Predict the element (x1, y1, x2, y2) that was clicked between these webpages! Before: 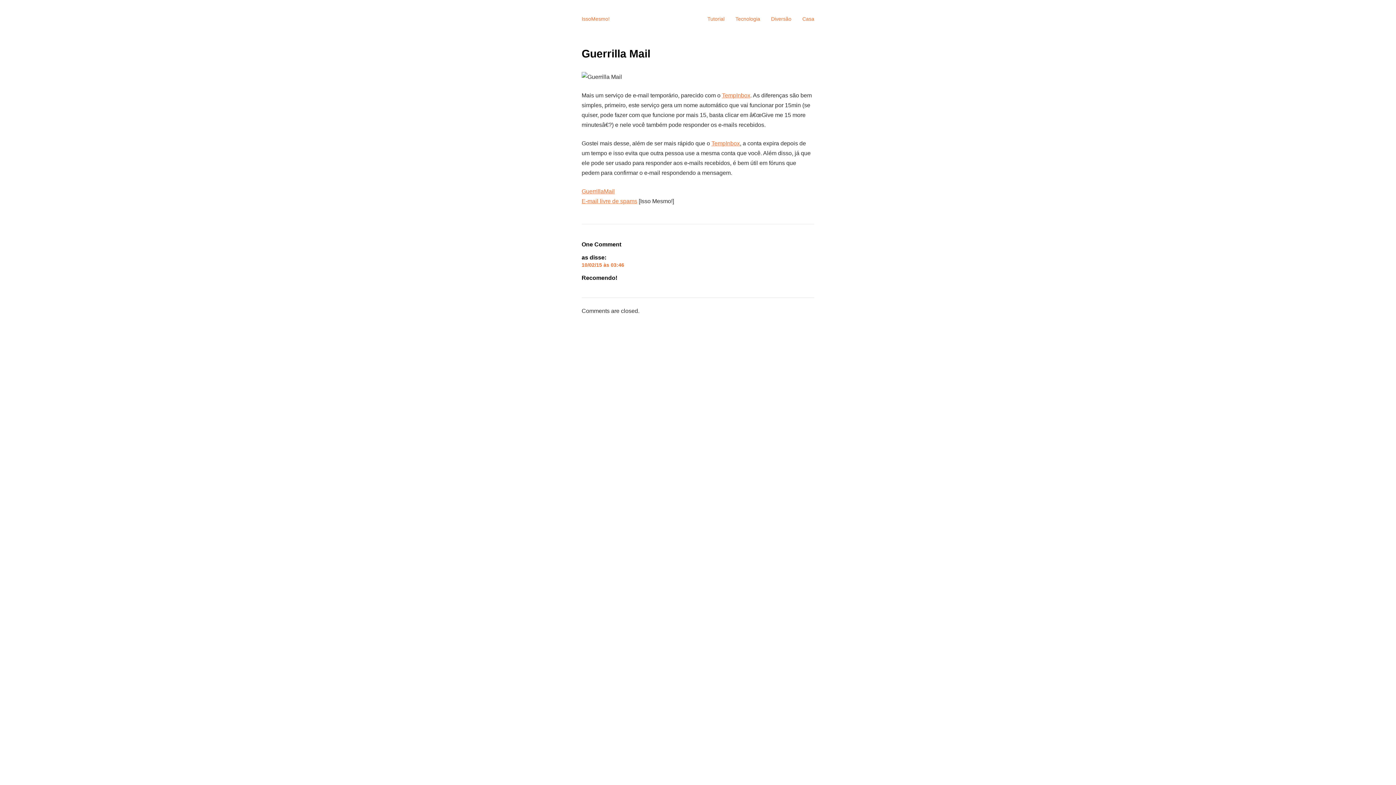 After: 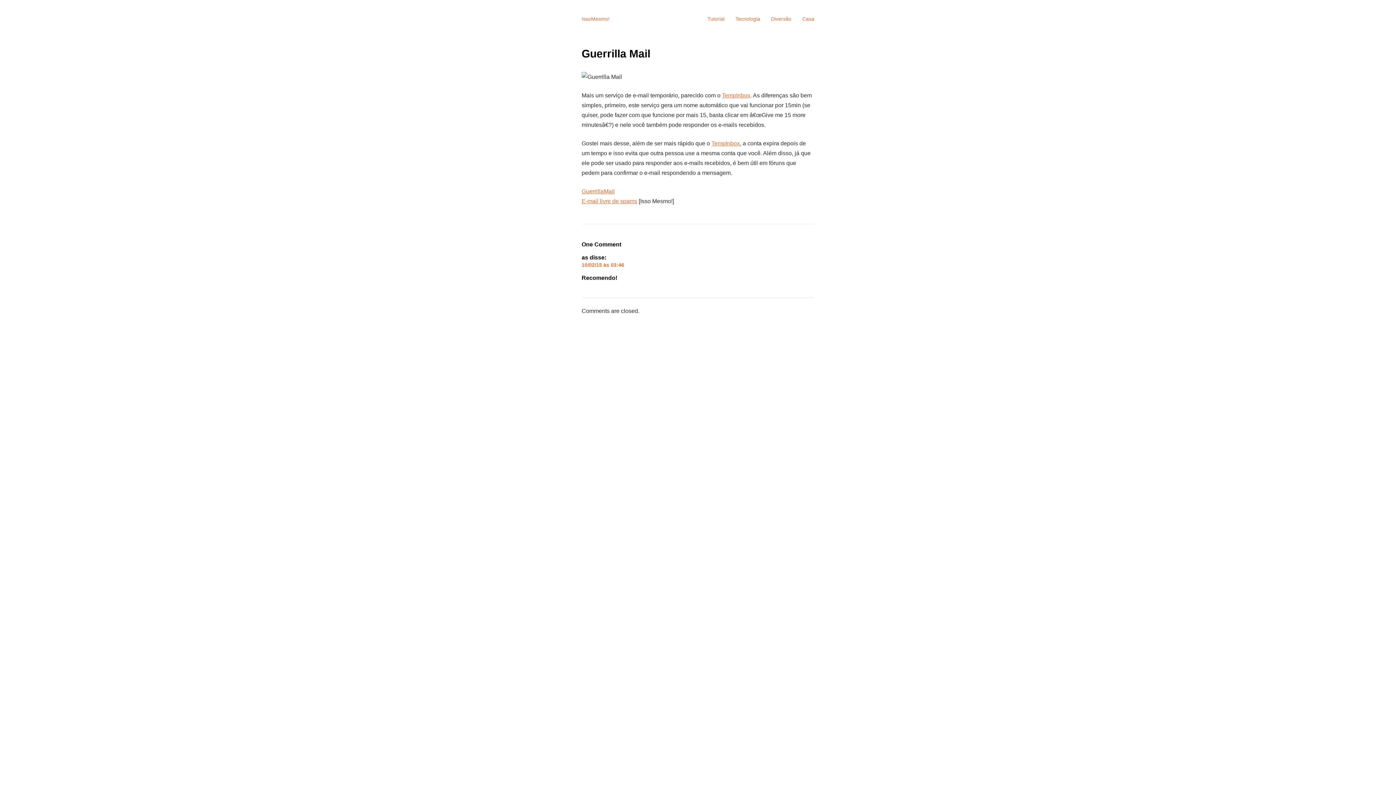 Action: bbox: (722, 92, 750, 98) label: TempInbox